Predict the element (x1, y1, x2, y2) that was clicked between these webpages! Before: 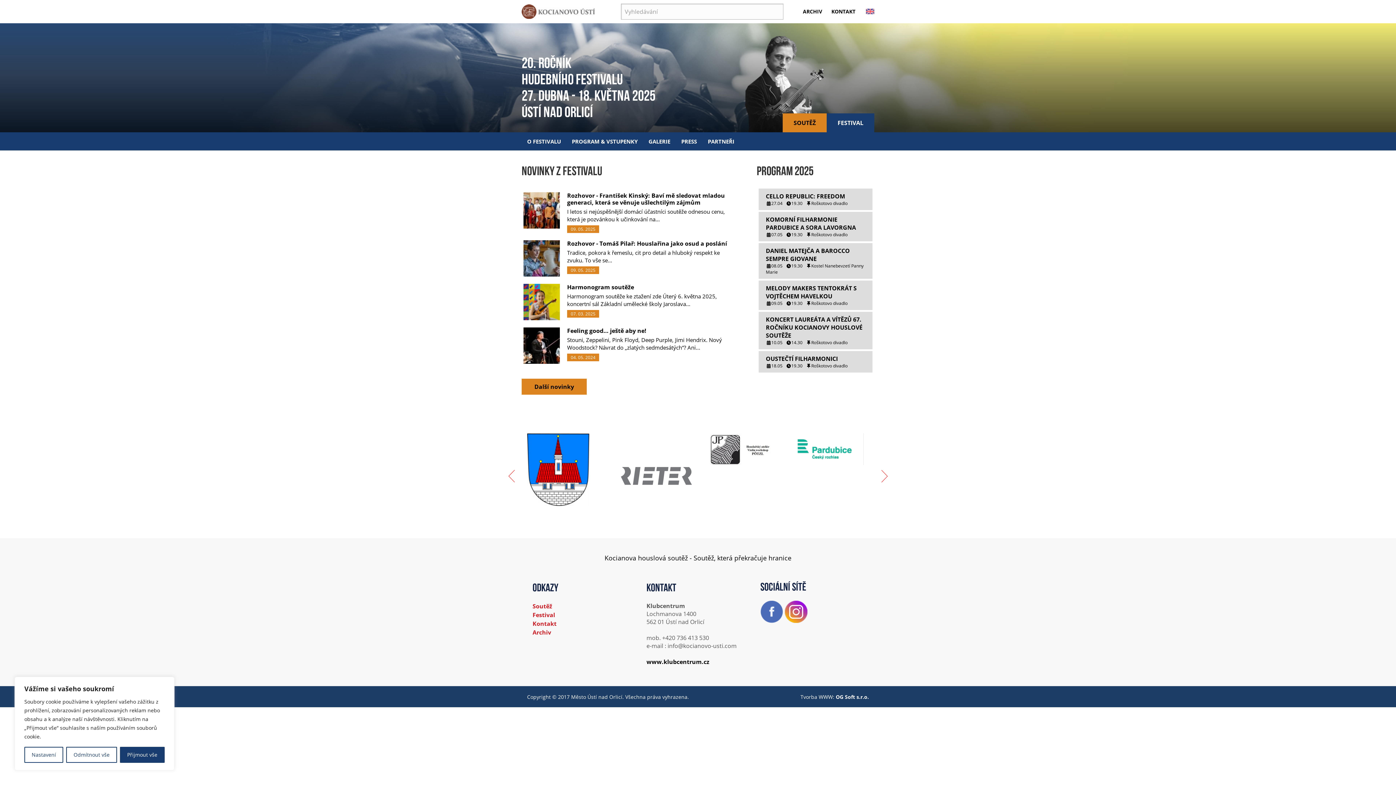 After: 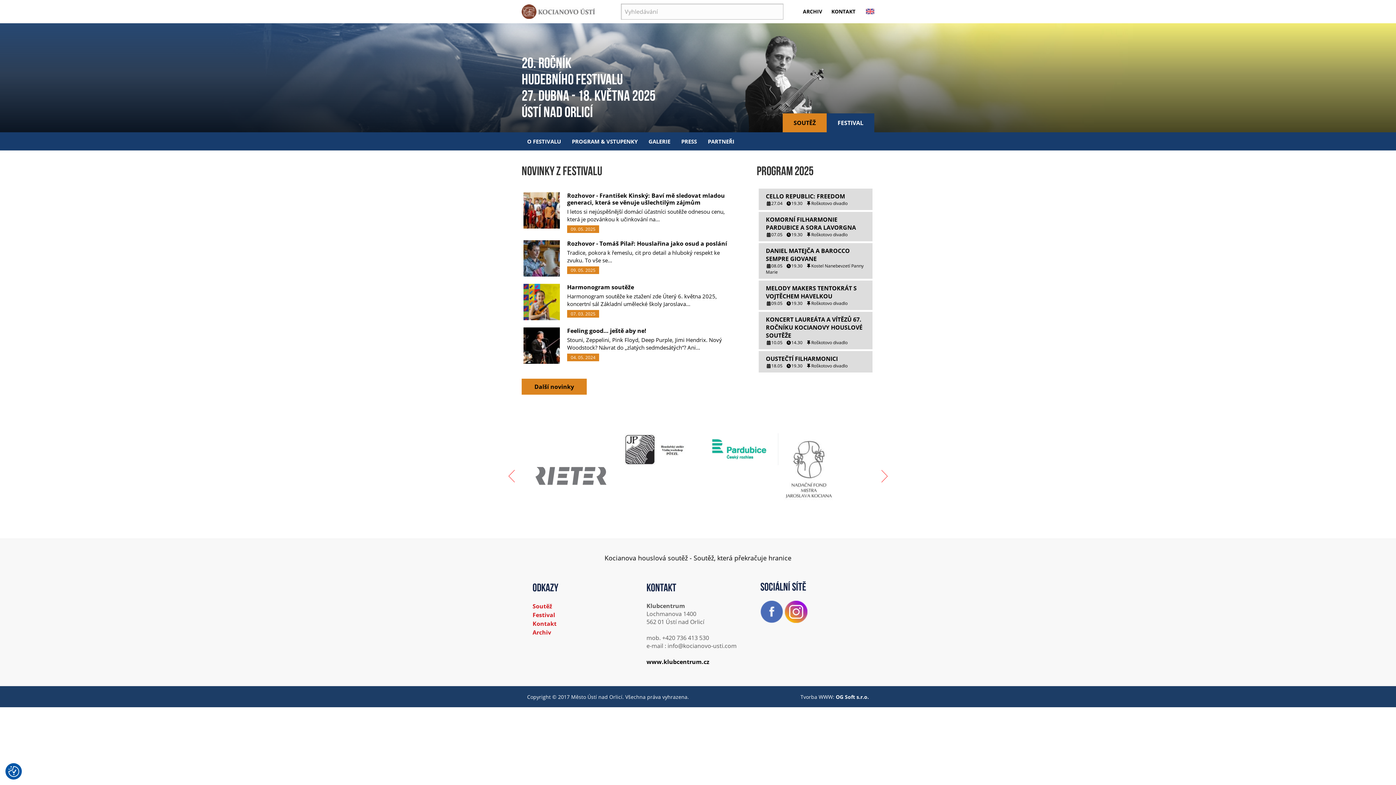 Action: label: Přijmout vše bbox: (119, 747, 164, 763)